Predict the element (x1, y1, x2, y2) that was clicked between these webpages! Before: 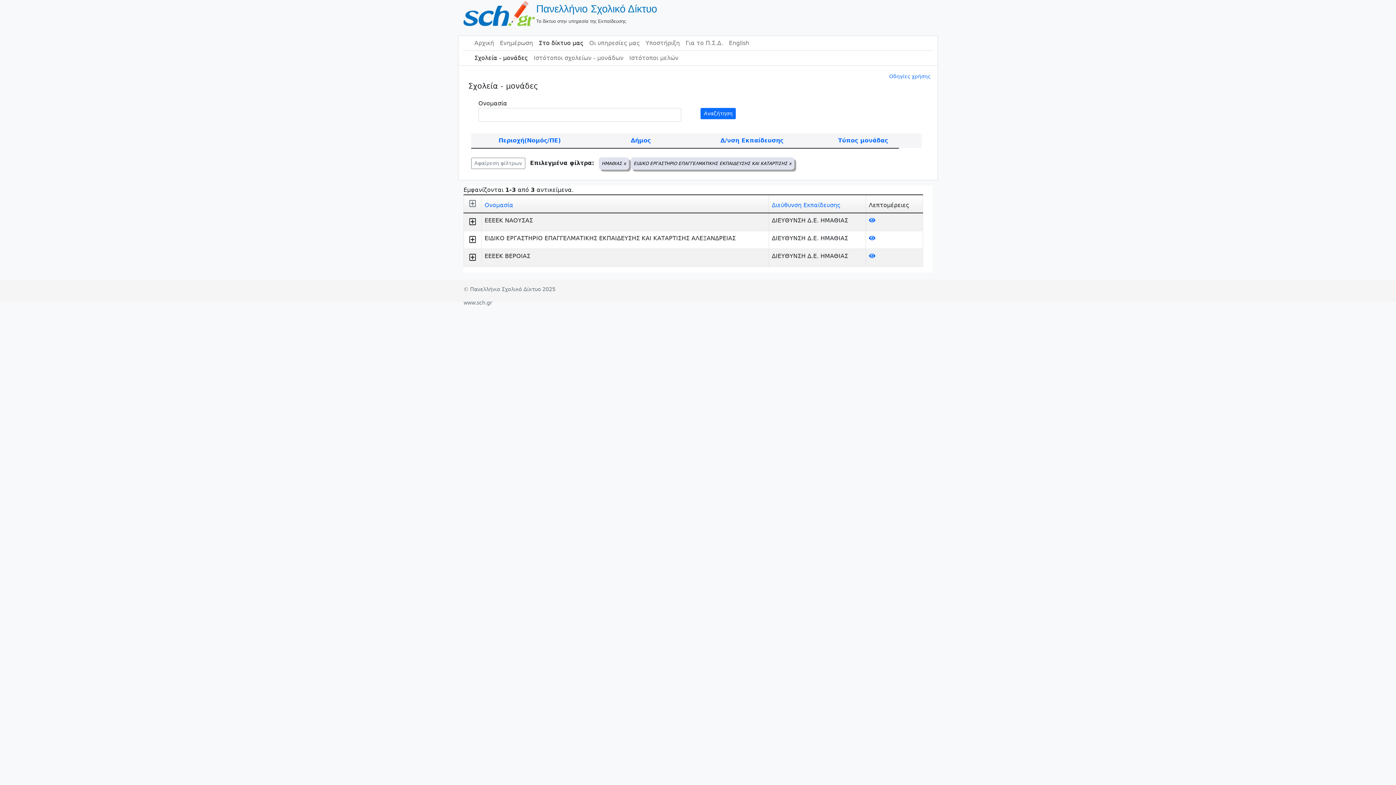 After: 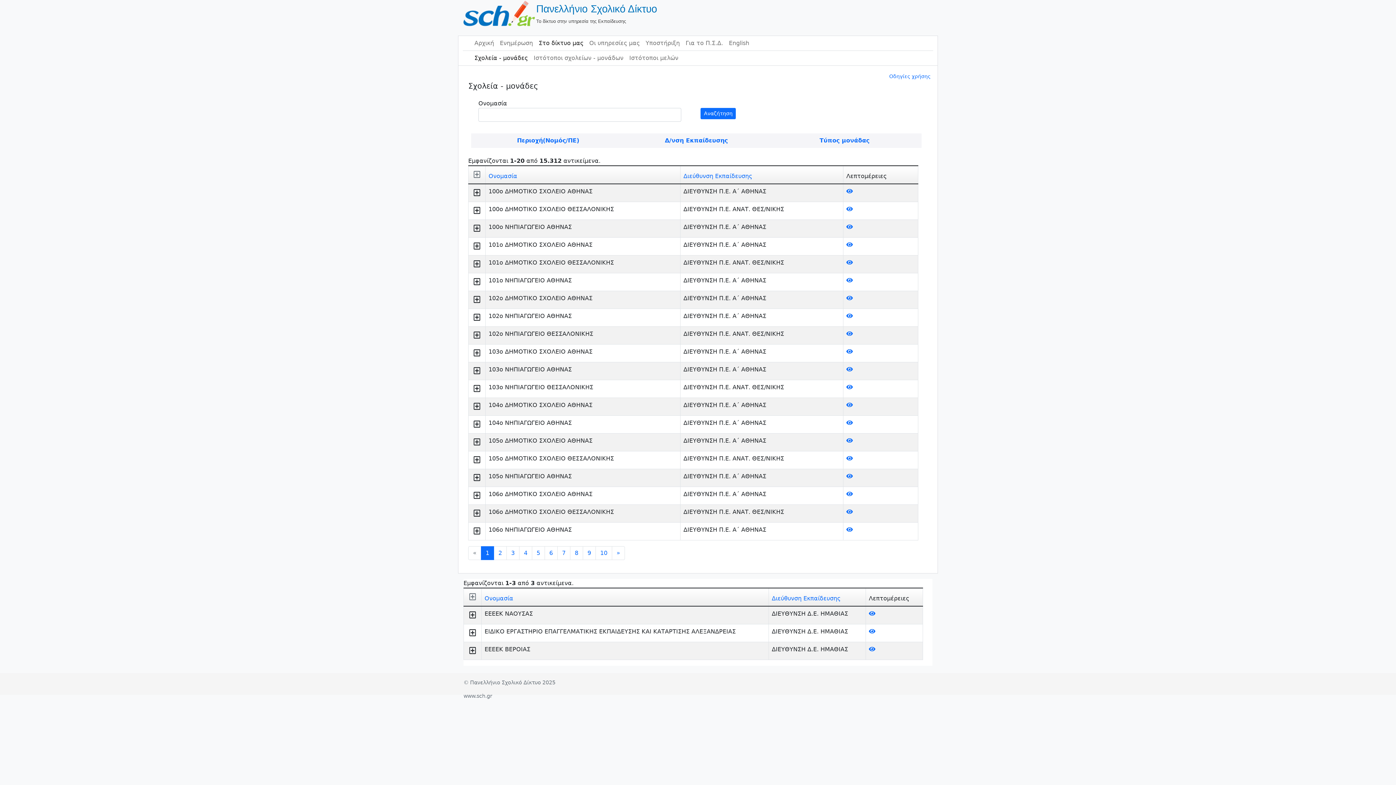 Action: bbox: (471, 157, 525, 169) label: Αφαίρεση φίλτρων